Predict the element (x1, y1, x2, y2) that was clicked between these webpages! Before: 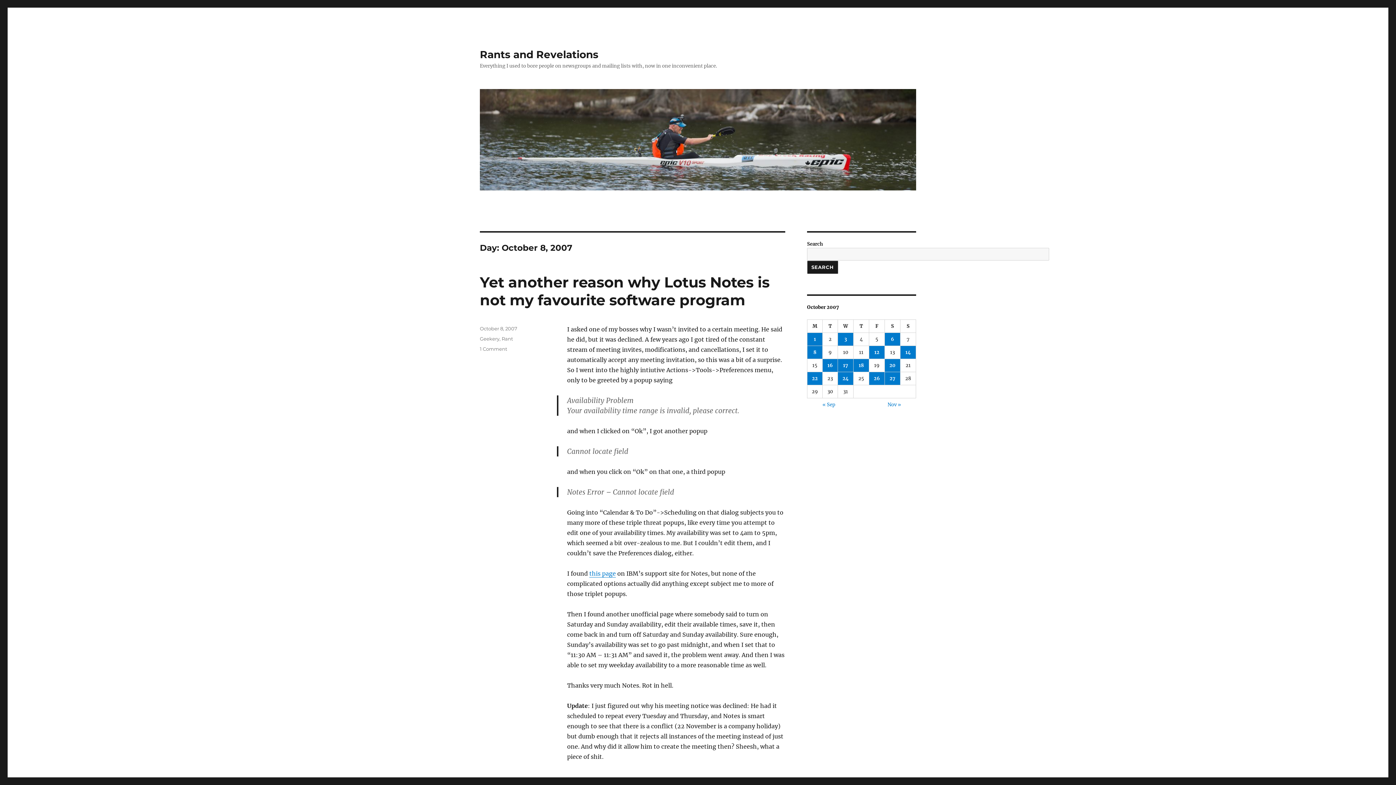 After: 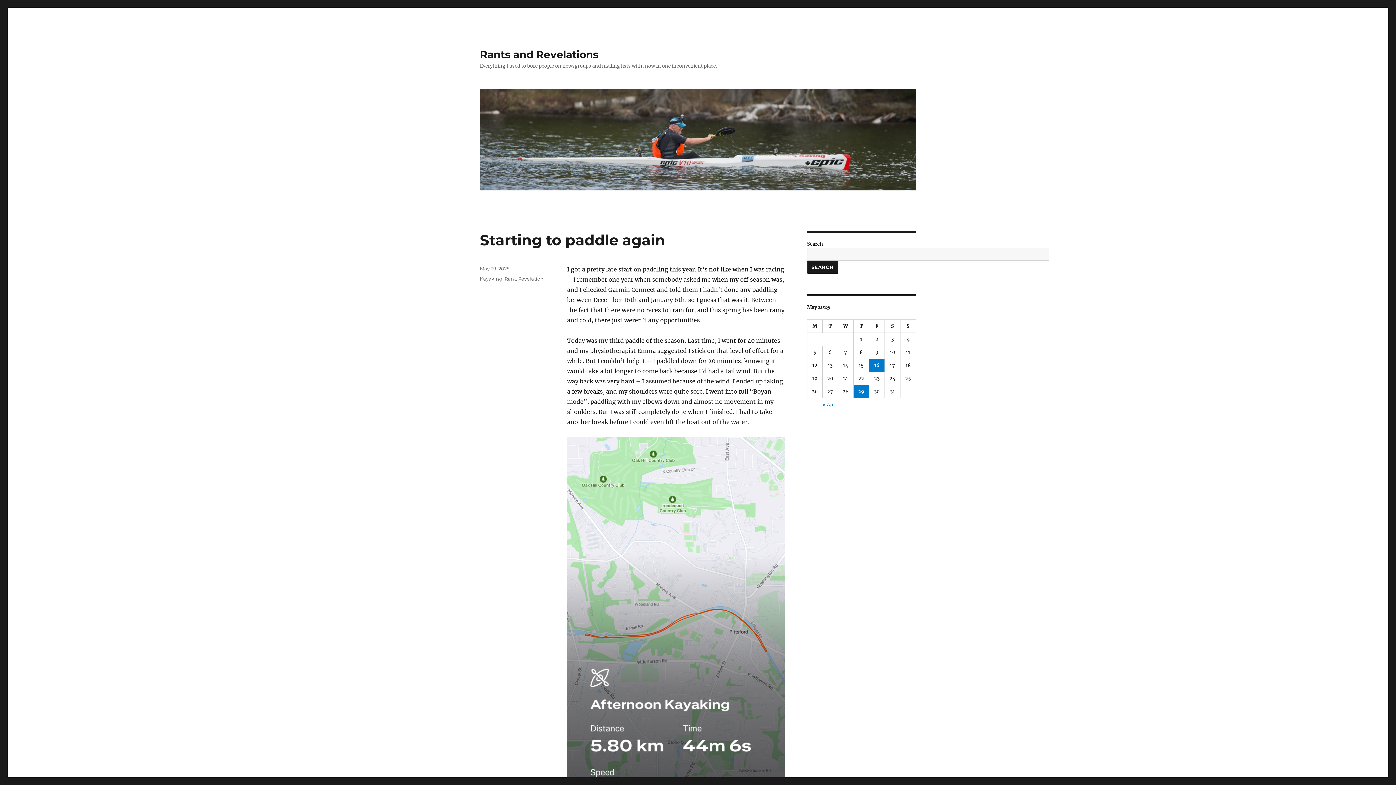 Action: label: Rants and Revelations bbox: (480, 48, 598, 60)